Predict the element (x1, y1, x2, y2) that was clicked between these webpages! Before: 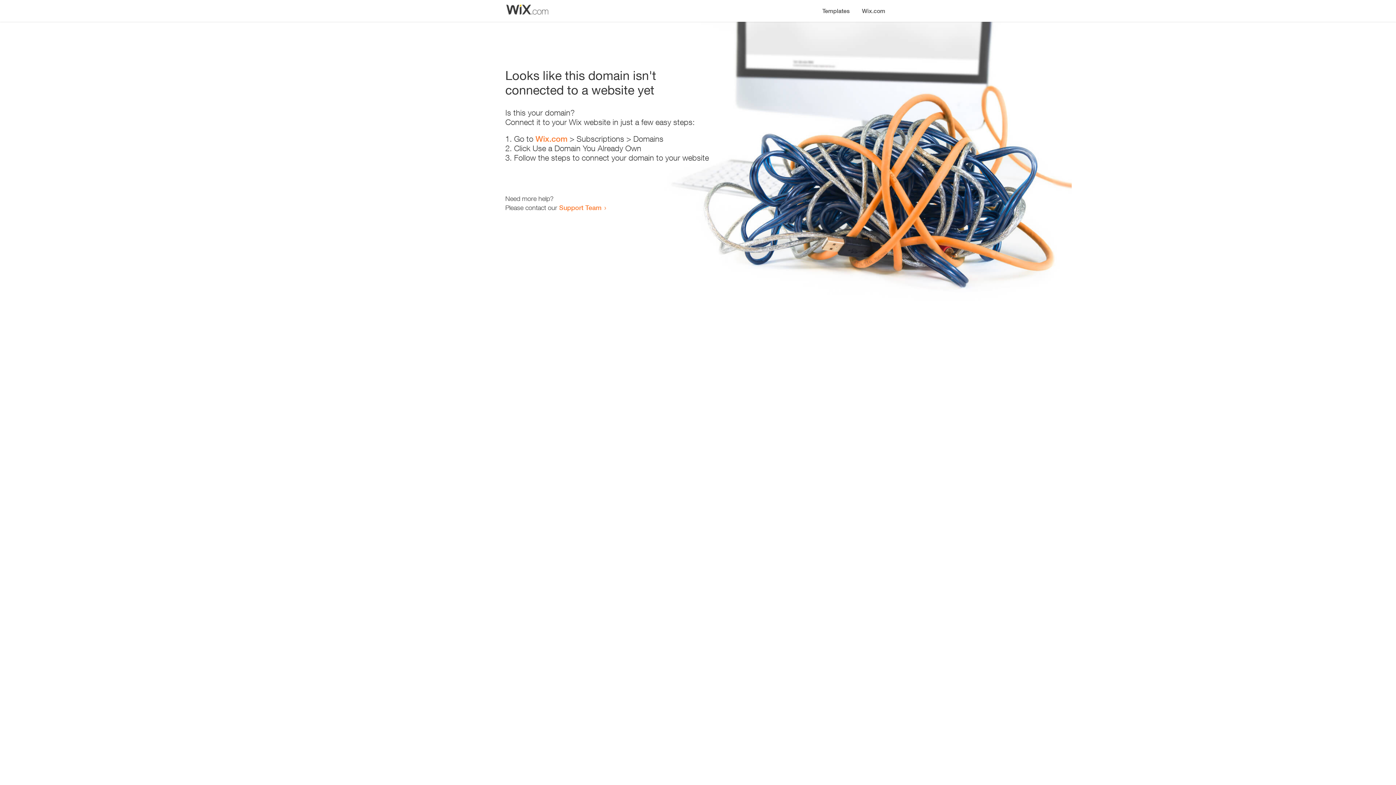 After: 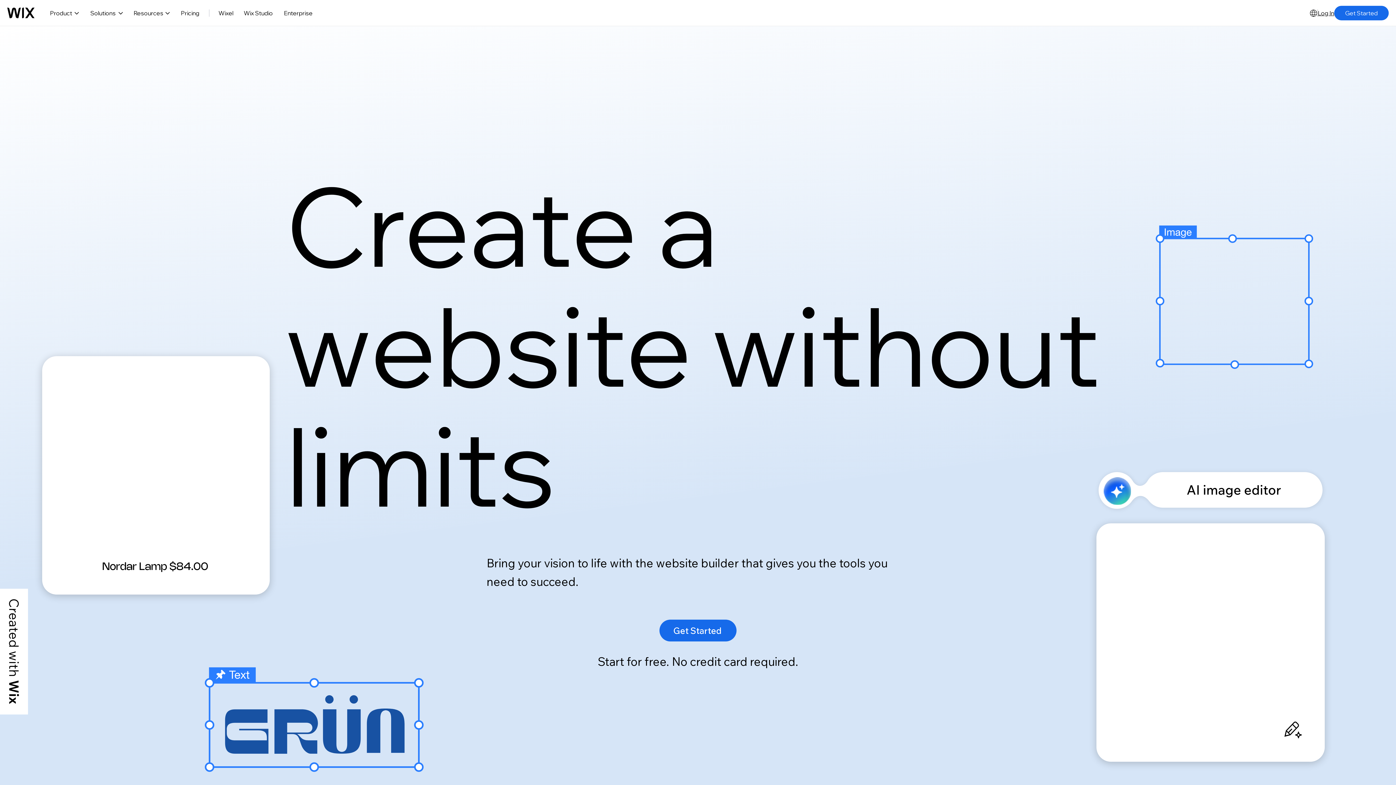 Action: label: Wix.com bbox: (535, 134, 567, 143)